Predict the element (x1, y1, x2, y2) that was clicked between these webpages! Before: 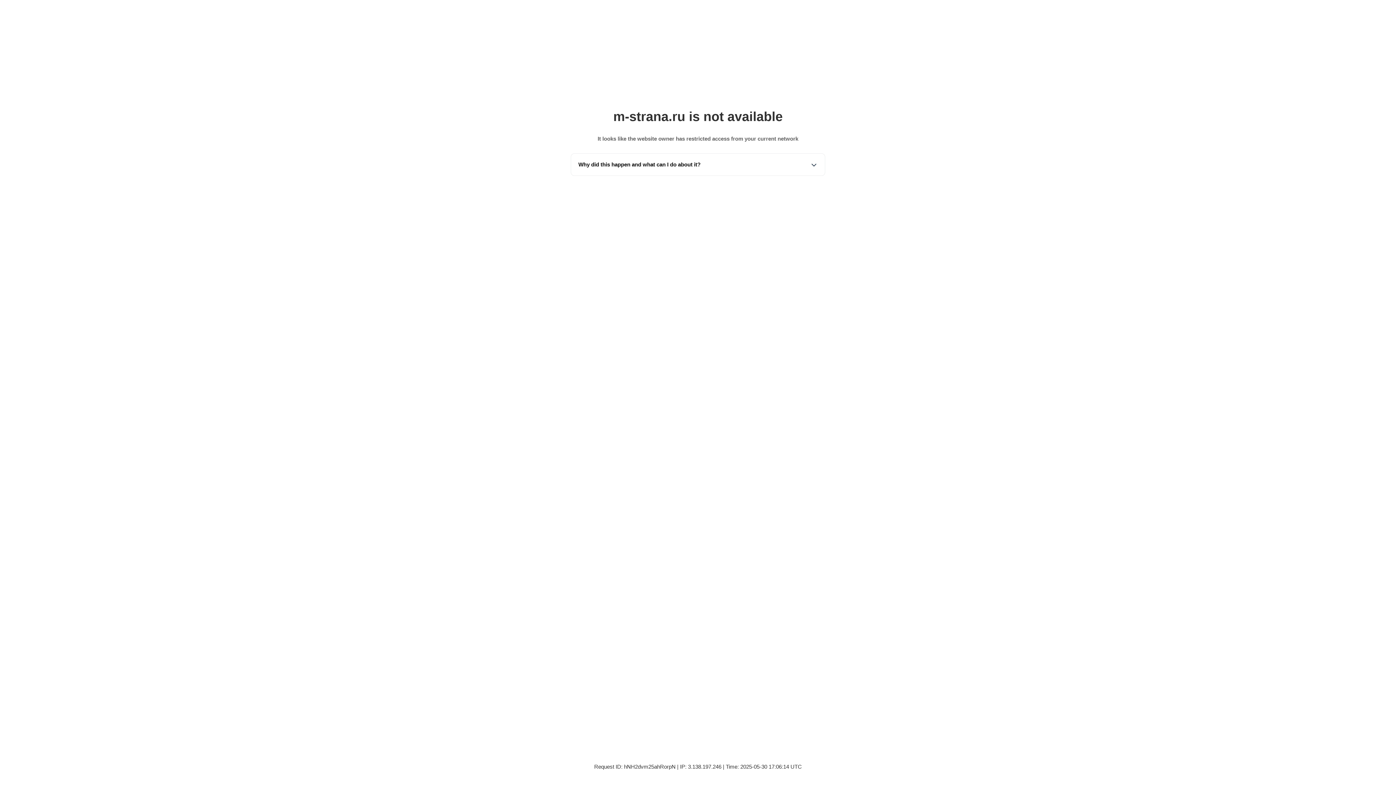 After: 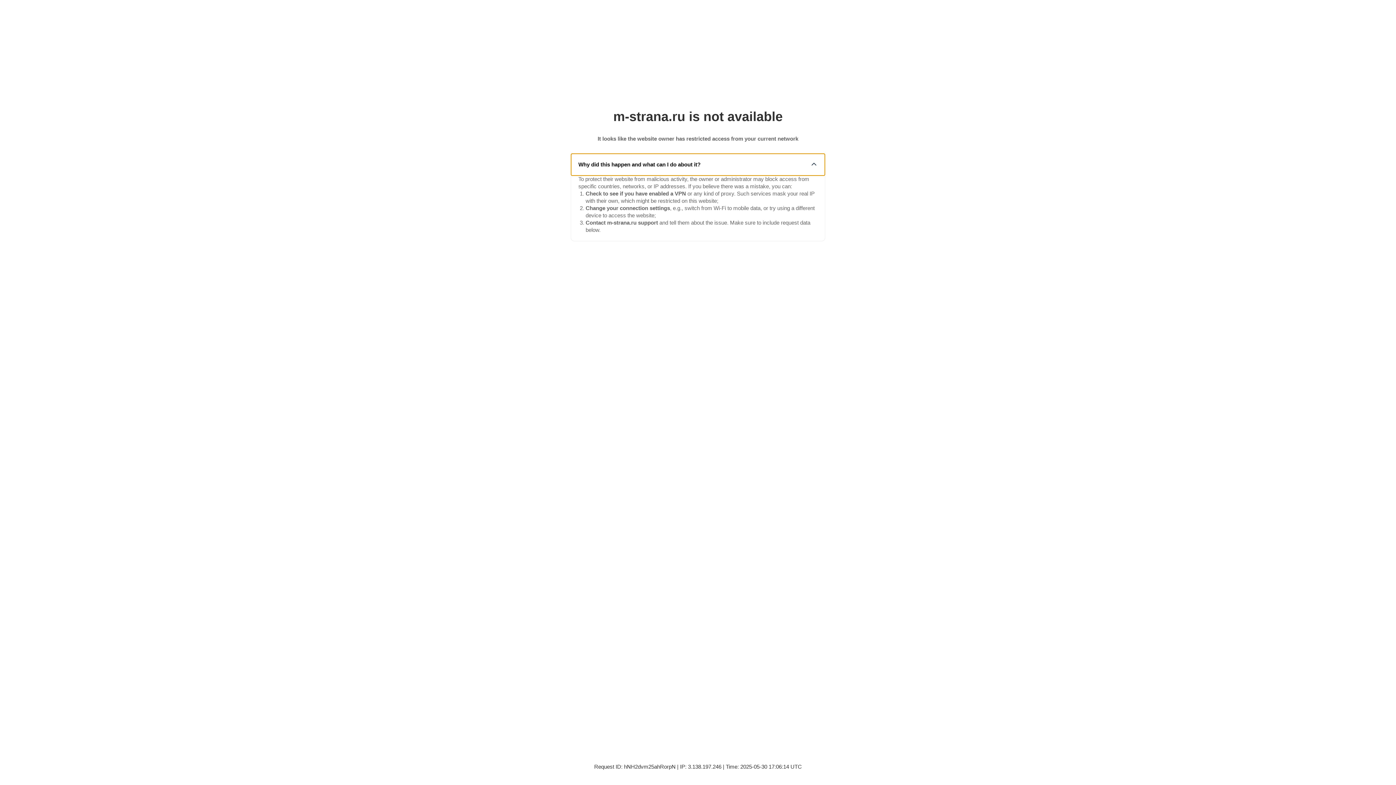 Action: label: Why did this happen and what can I do about it? bbox: (571, 153, 825, 175)